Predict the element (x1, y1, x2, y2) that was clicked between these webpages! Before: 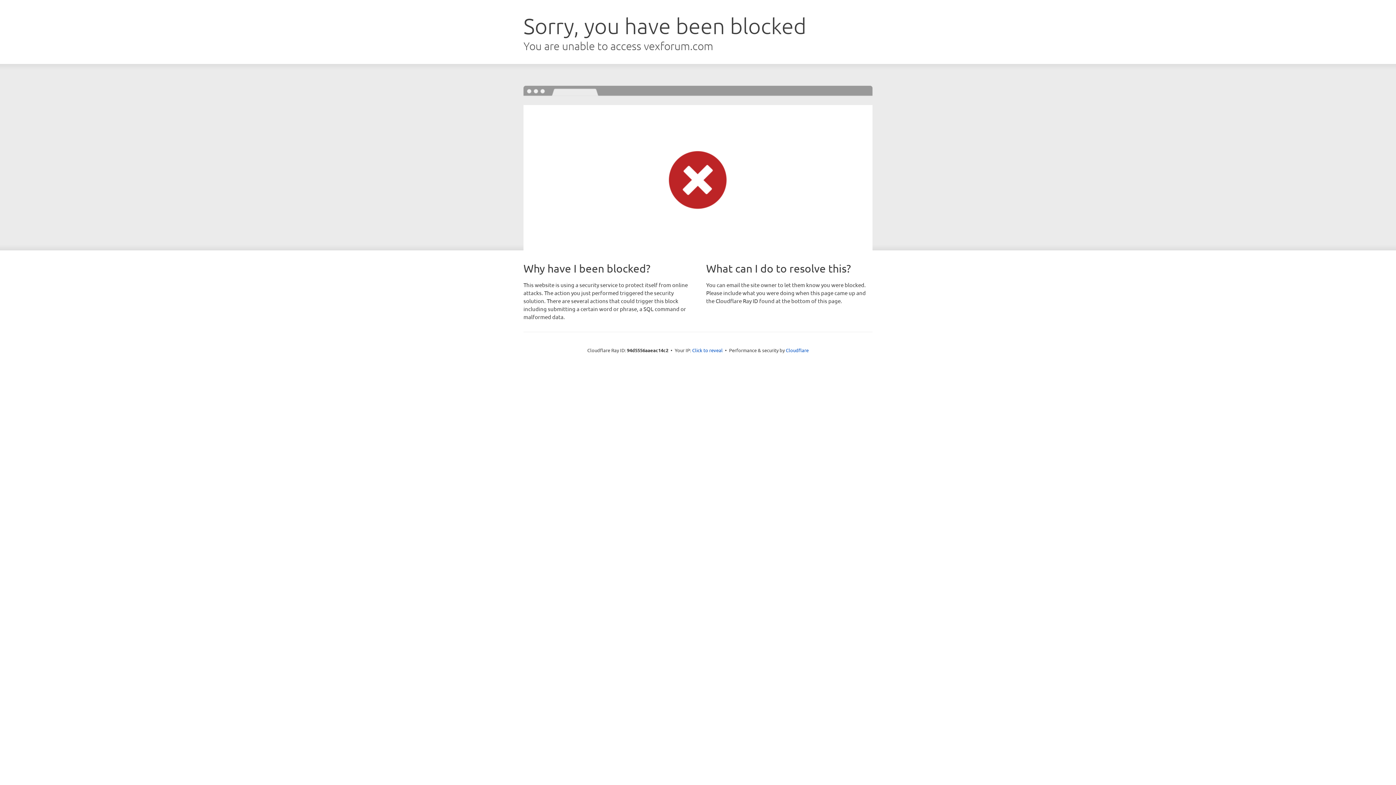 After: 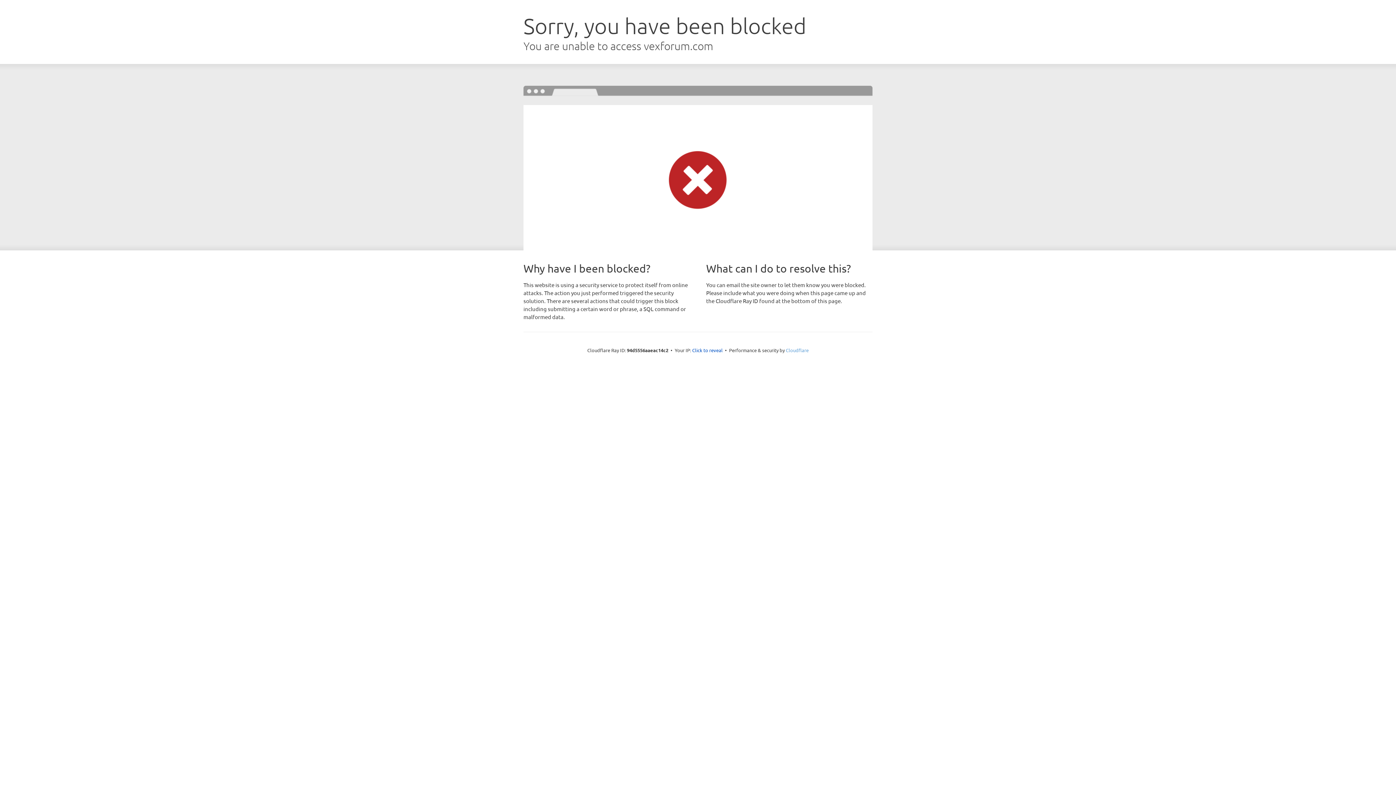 Action: bbox: (786, 347, 808, 353) label: Cloudflare